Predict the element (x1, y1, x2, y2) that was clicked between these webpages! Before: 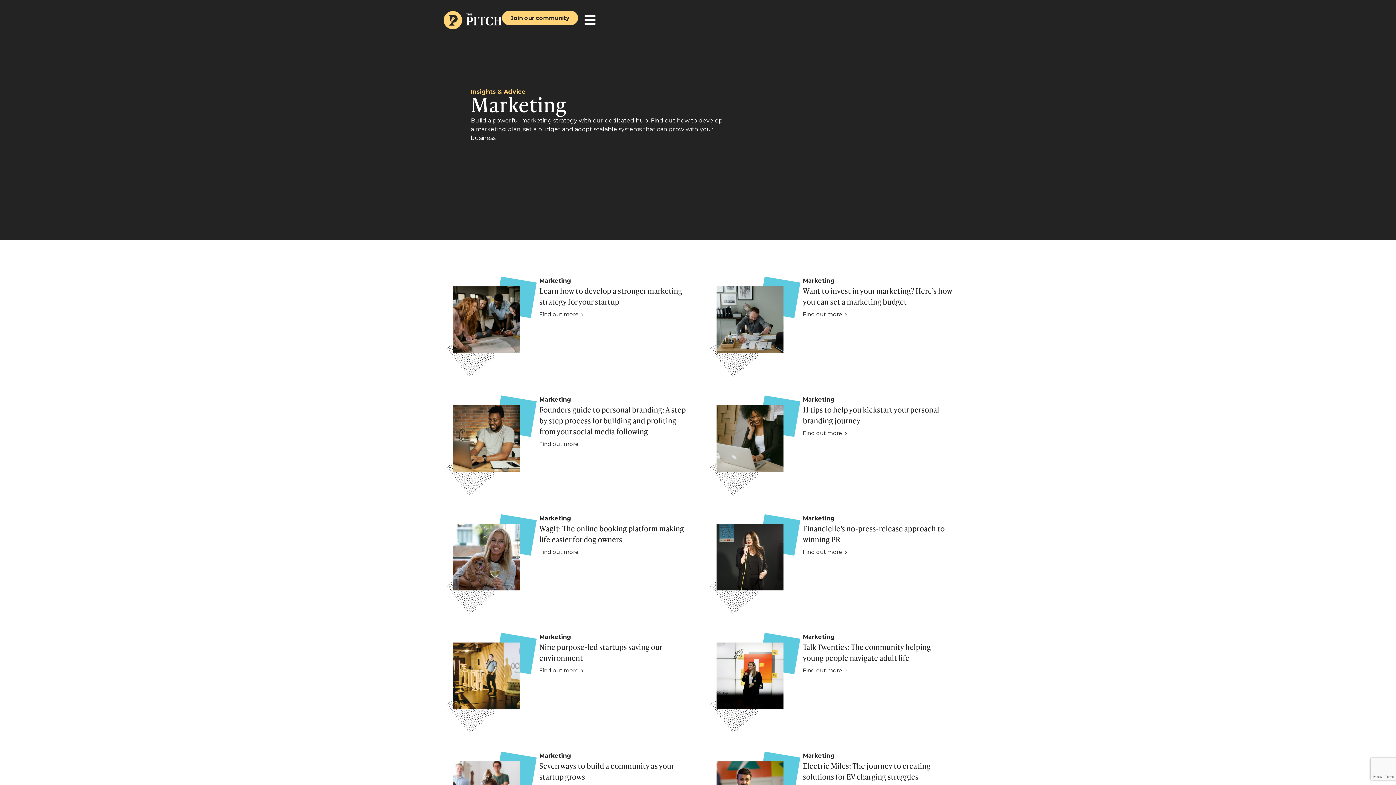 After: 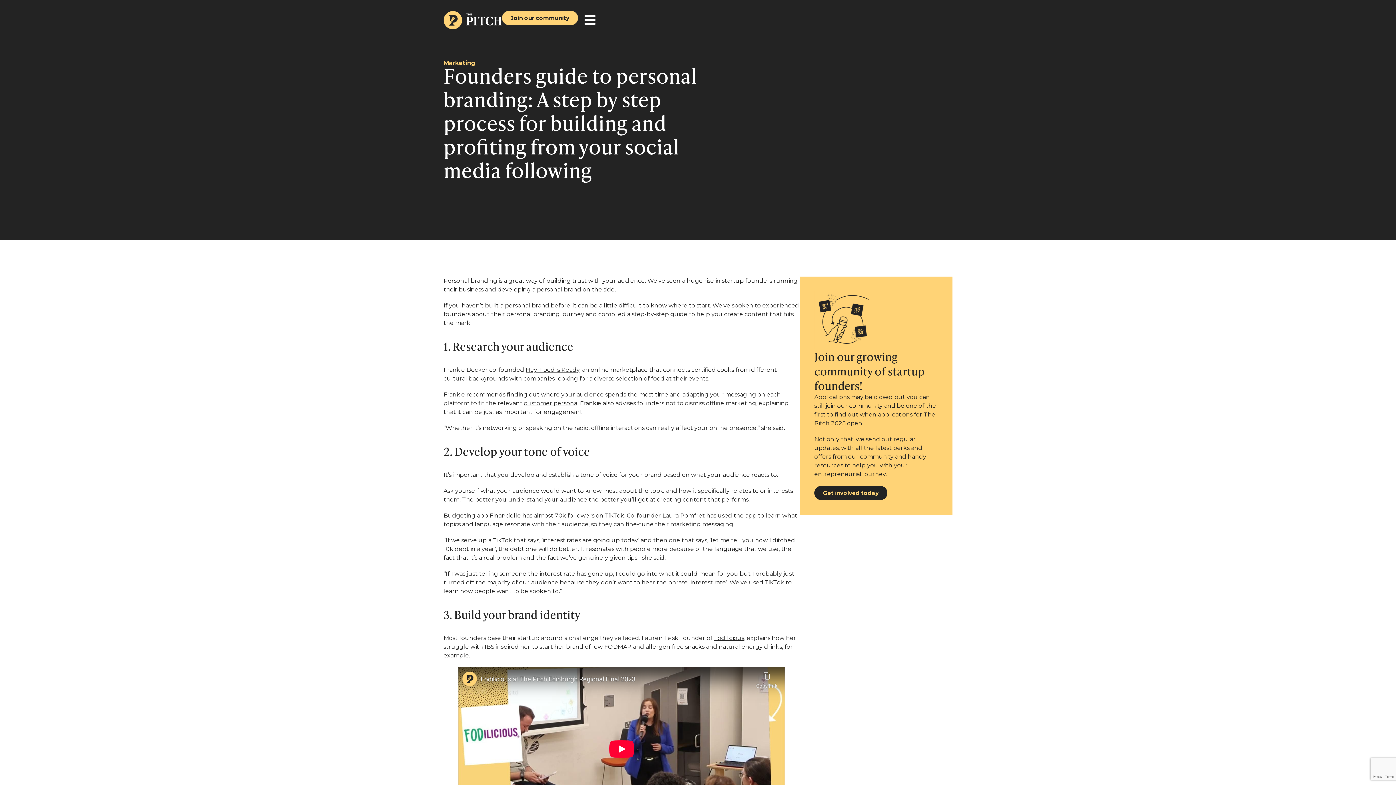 Action: bbox: (539, 441, 586, 449) label: Find out more